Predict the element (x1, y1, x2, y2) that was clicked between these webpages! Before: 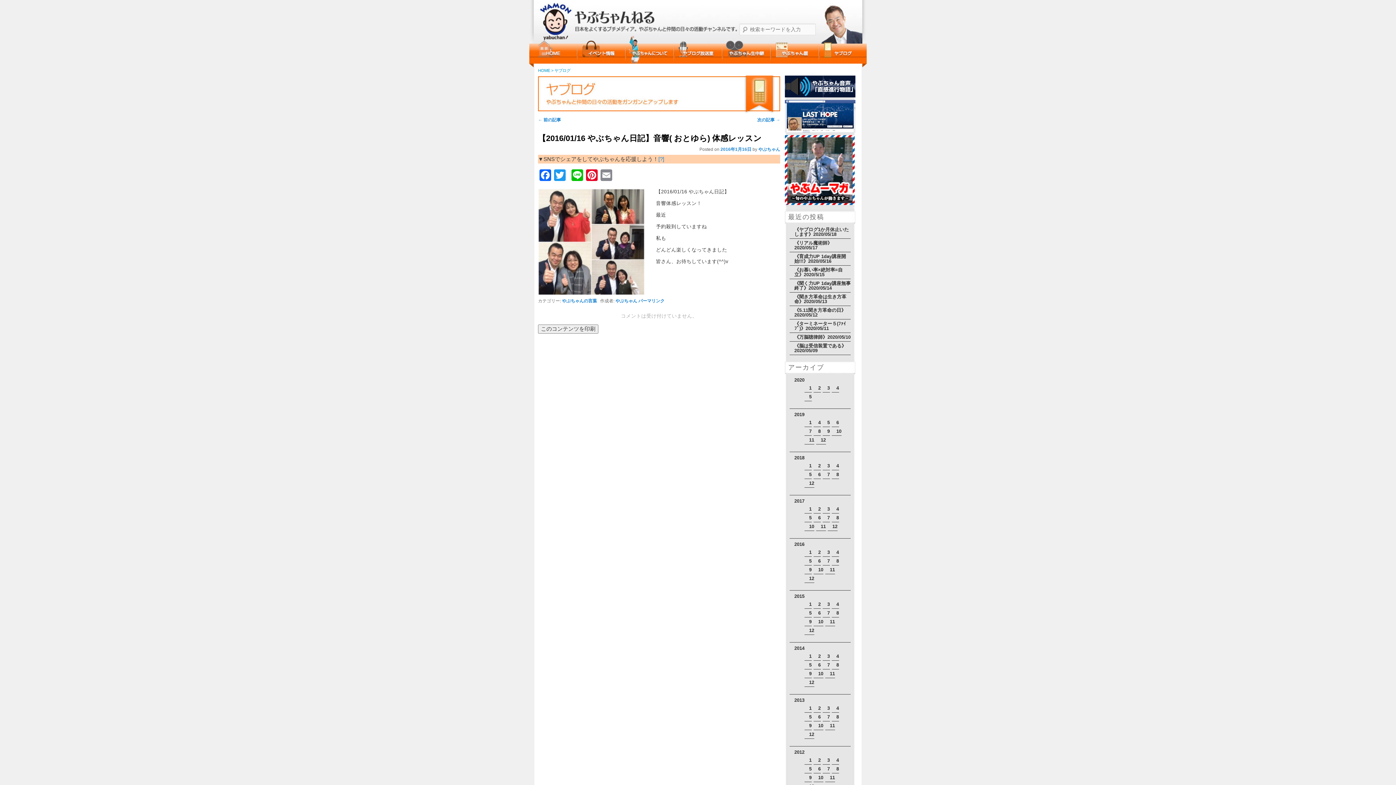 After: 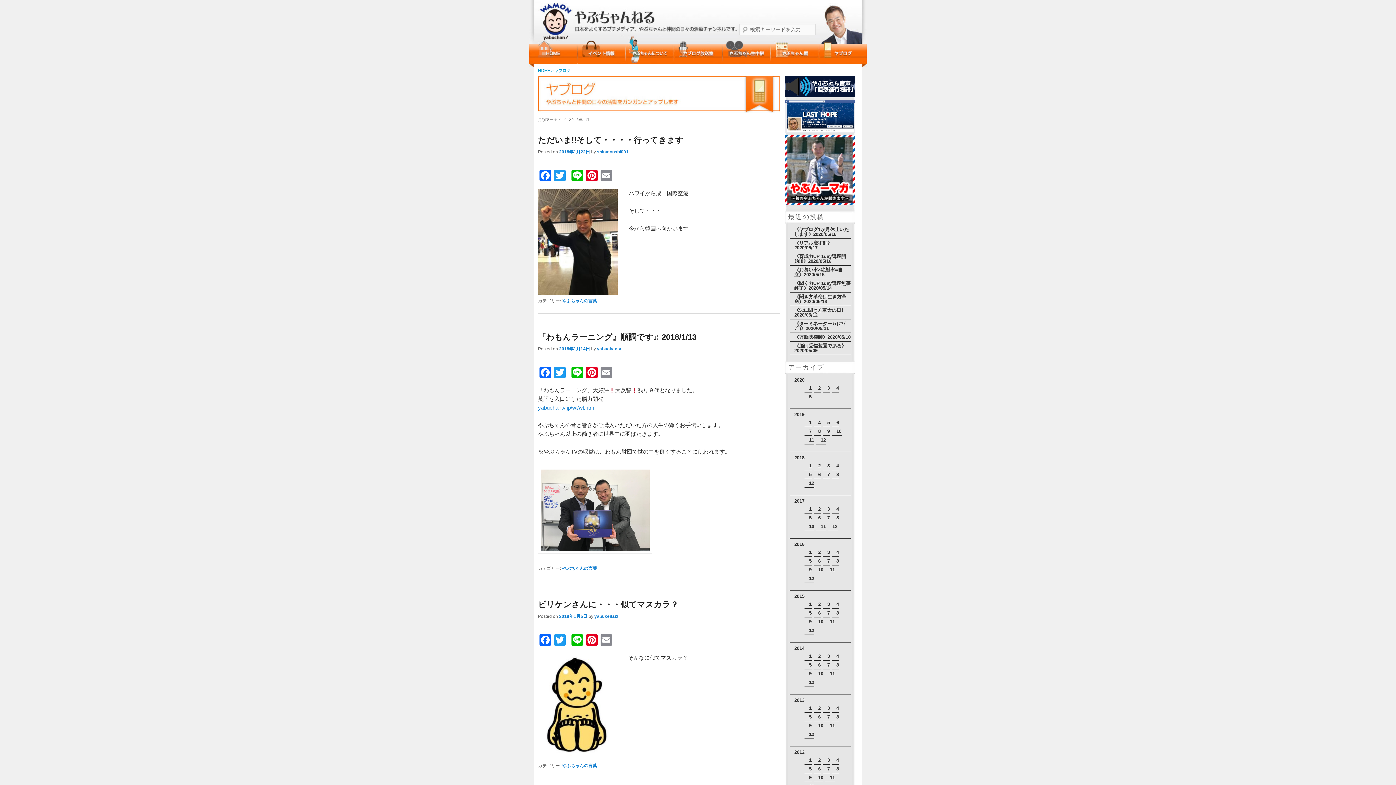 Action: label: 1 bbox: (809, 463, 811, 468)